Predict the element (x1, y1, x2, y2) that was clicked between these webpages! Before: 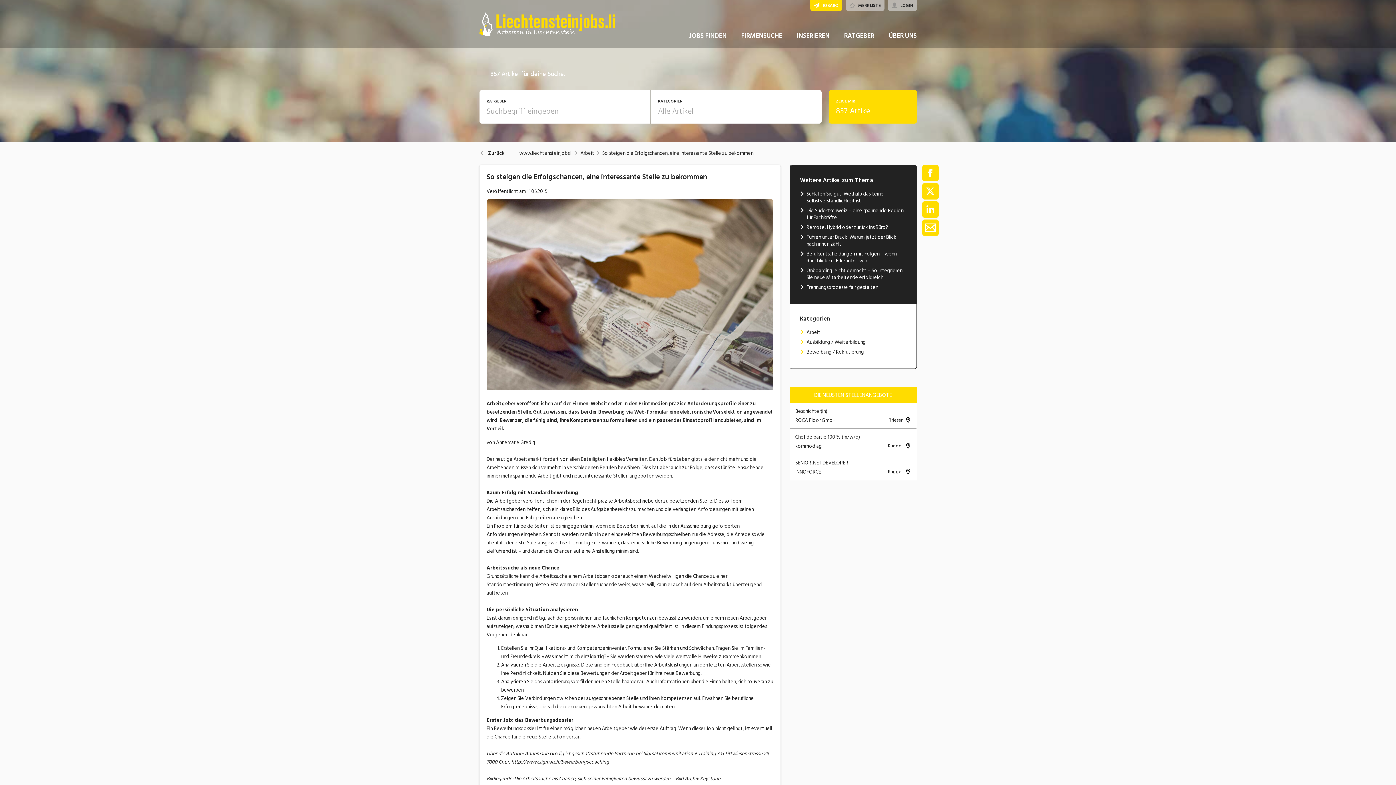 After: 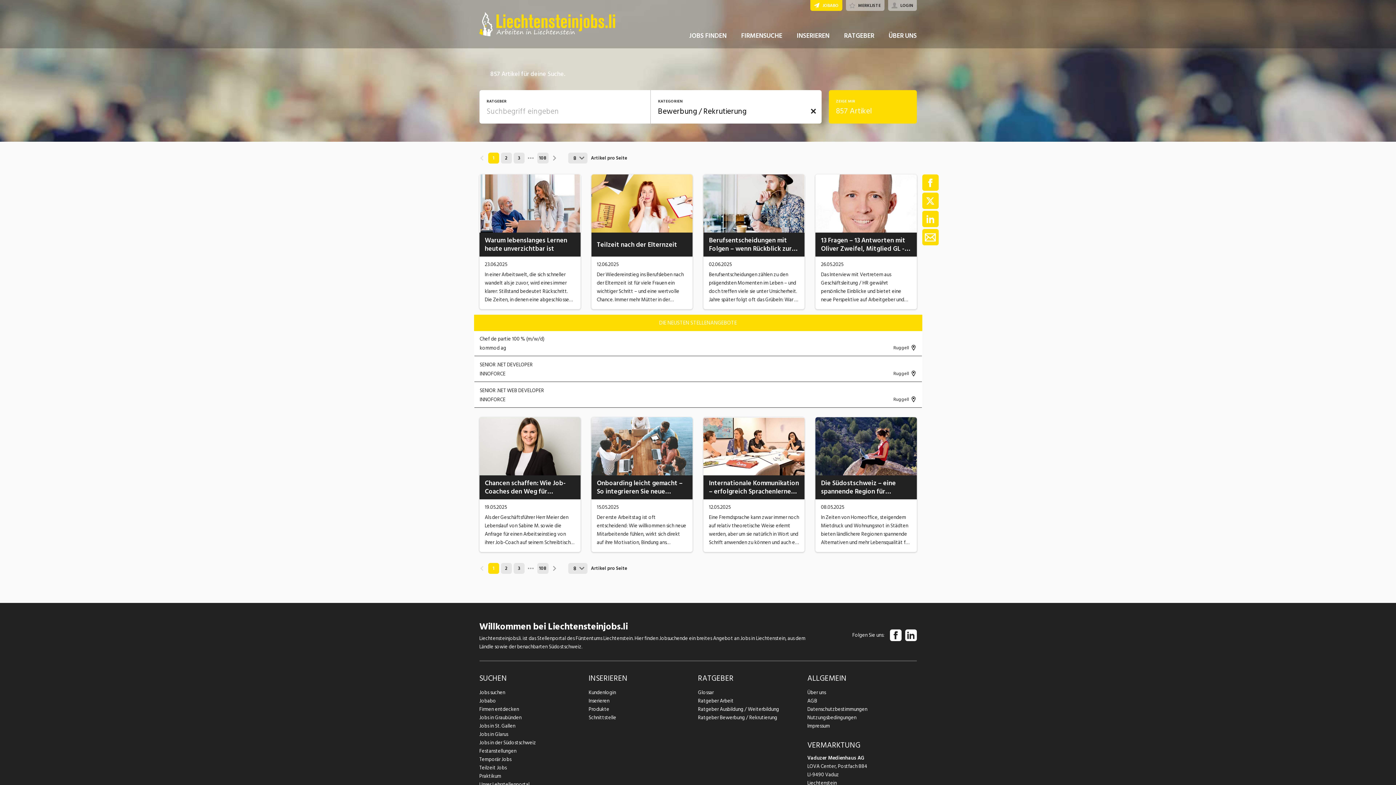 Action: bbox: (806, 347, 864, 356) label: Bewerbung / Rekrutierung